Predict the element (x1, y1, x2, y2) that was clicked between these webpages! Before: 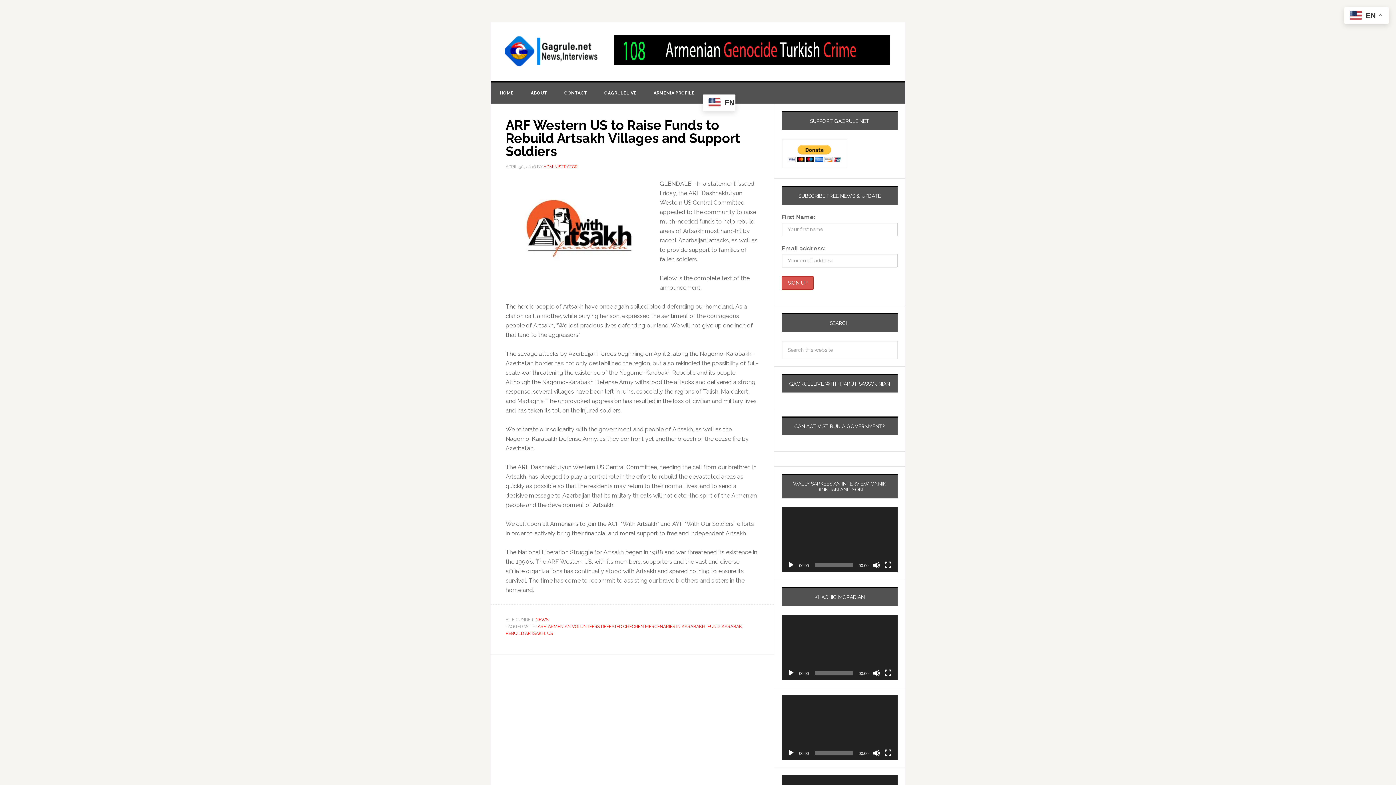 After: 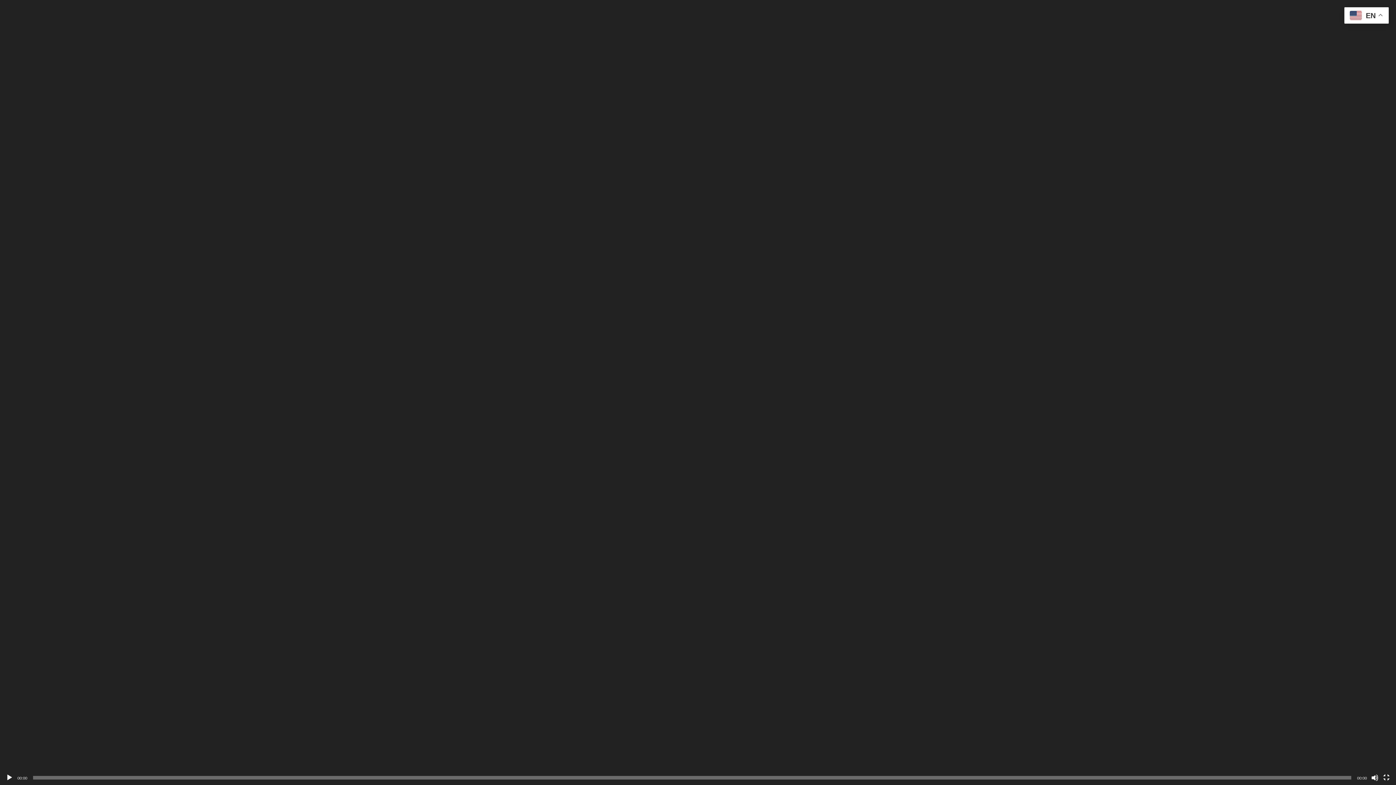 Action: label: Fullscreen bbox: (884, 669, 892, 677)